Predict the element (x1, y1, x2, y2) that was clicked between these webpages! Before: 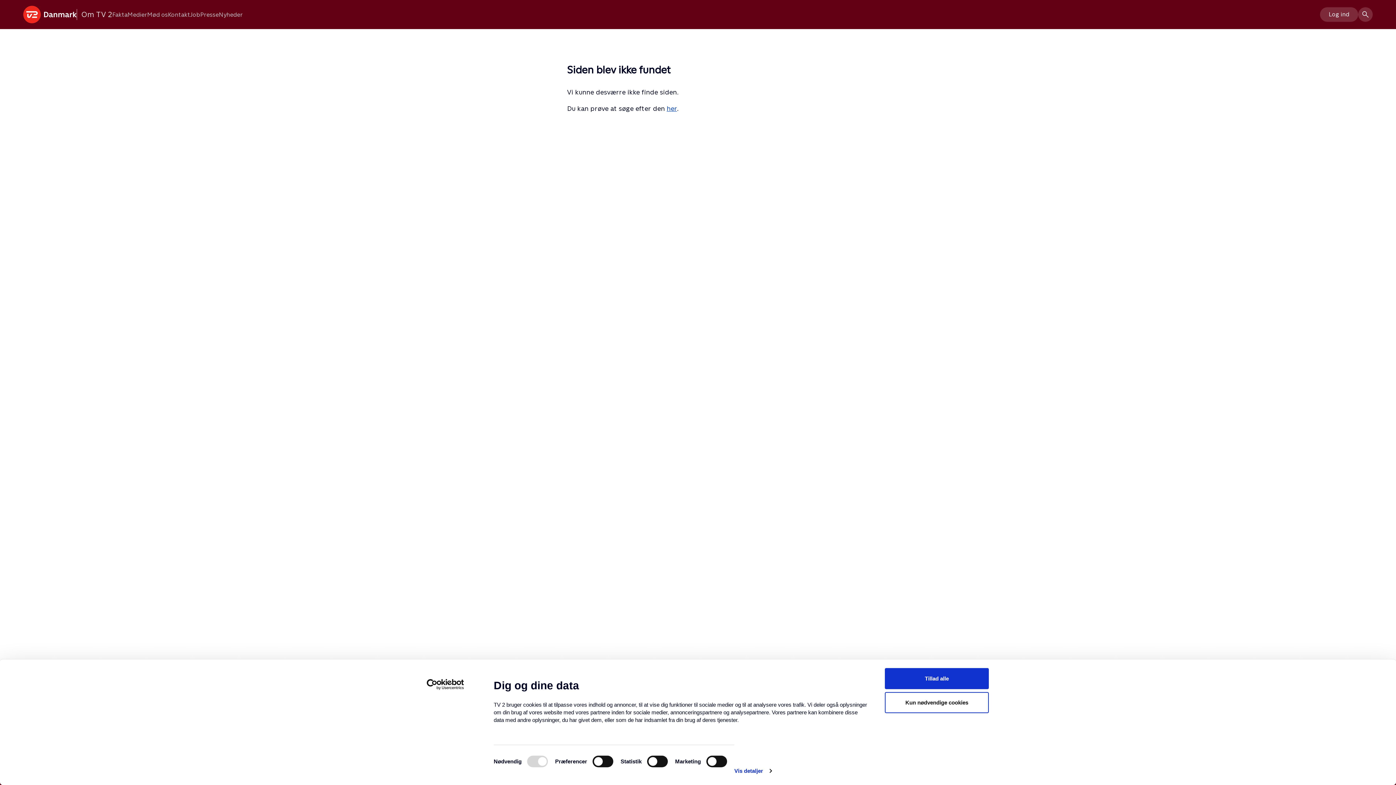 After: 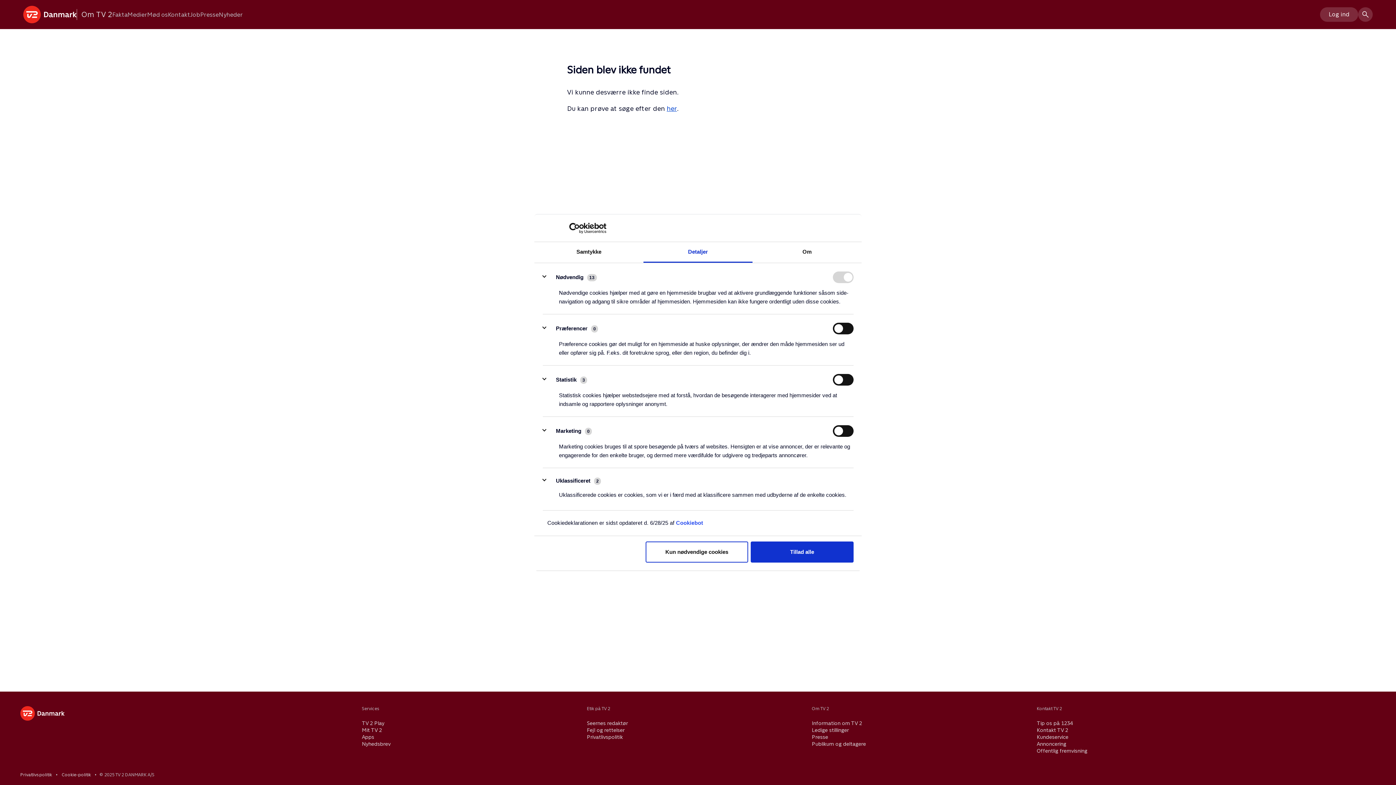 Action: label: Vis detaljer bbox: (734, 765, 771, 776)